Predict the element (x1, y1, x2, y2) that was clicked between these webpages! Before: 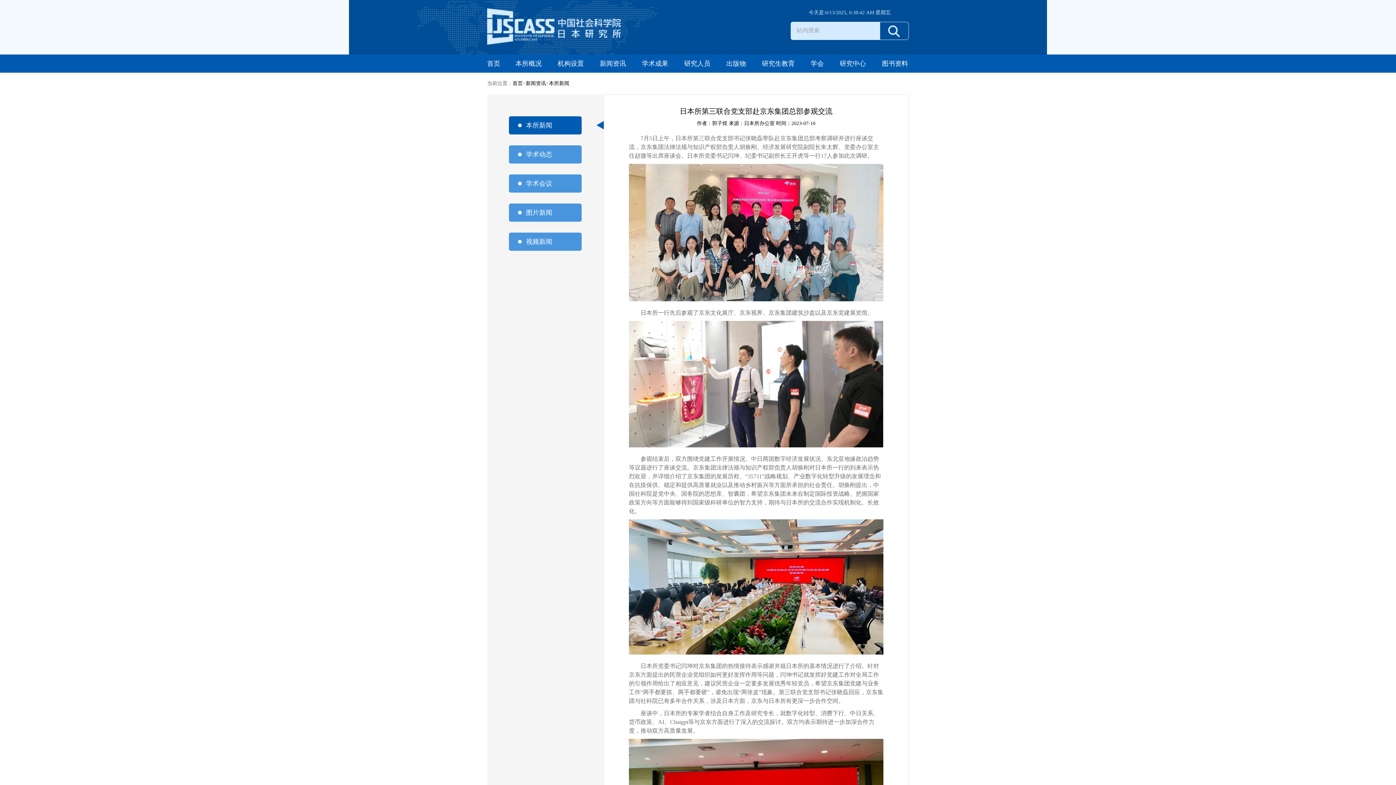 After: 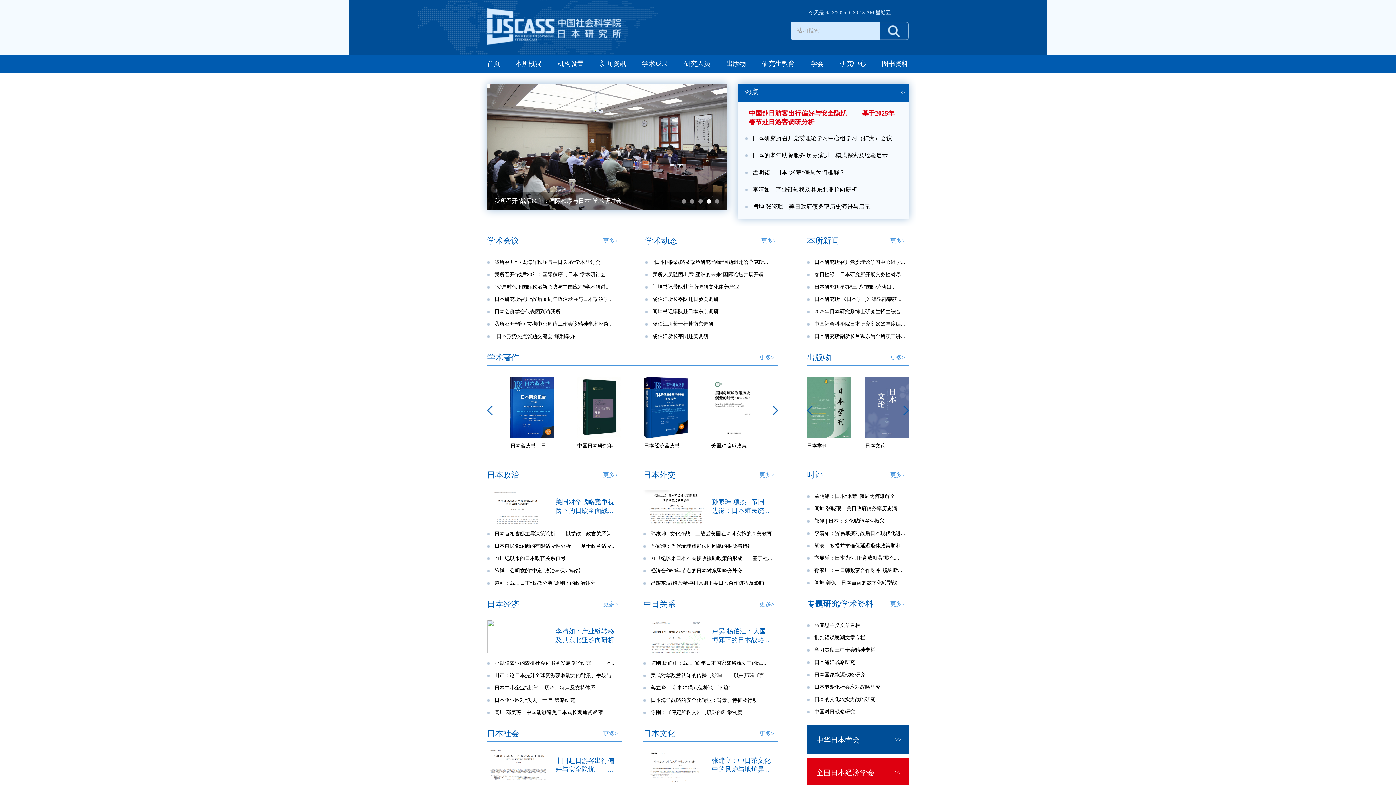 Action: bbox: (512, 80, 522, 86) label: 首页